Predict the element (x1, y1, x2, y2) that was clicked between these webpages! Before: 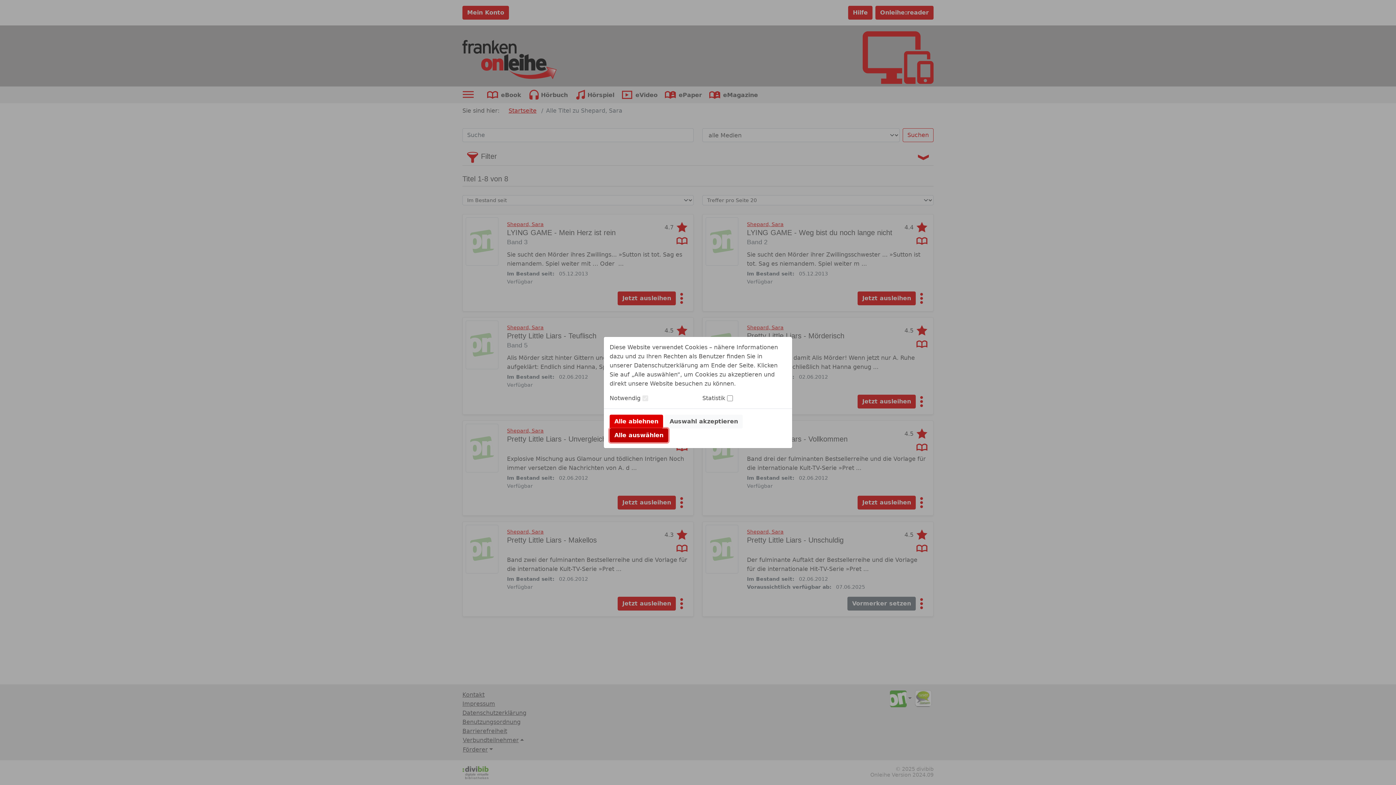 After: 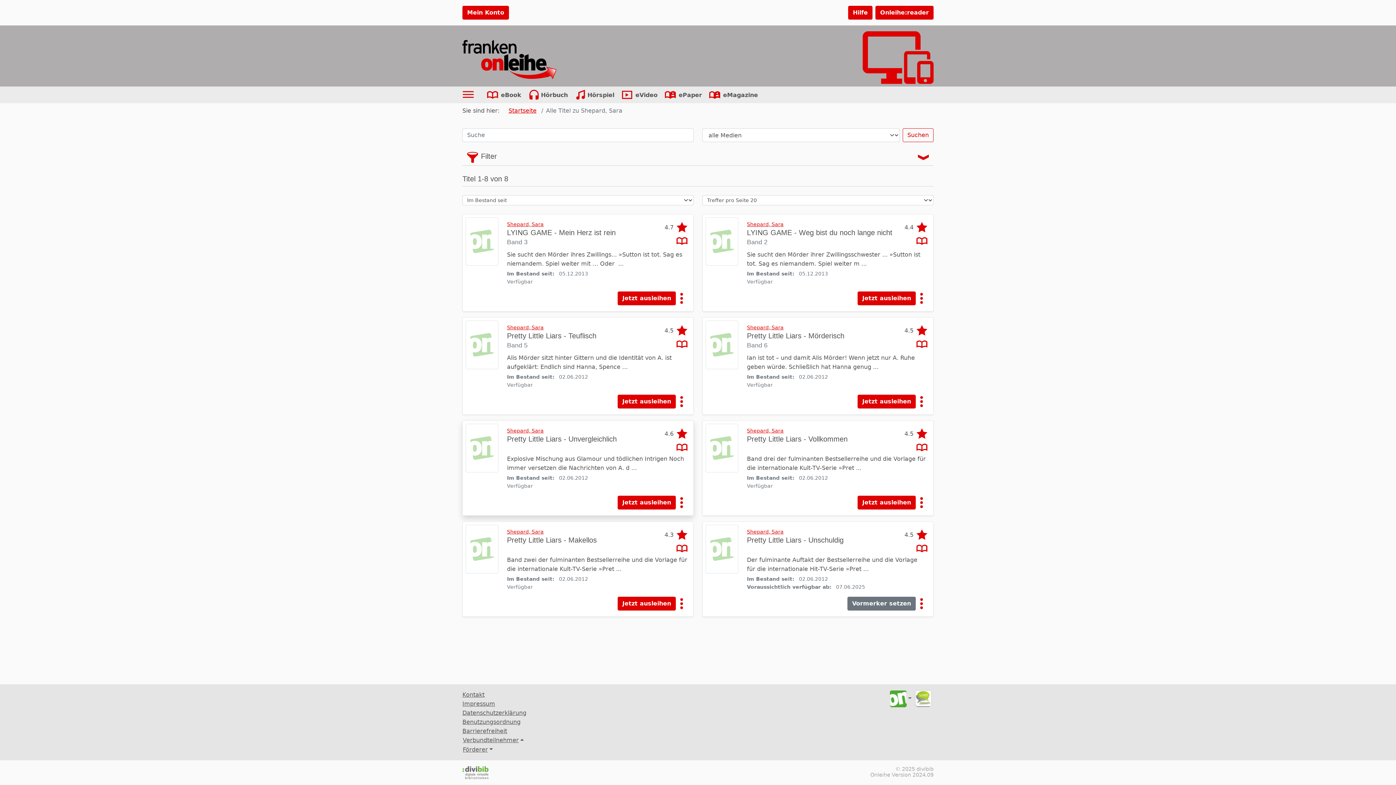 Action: bbox: (609, 414, 663, 428) label: Alle ablehnen